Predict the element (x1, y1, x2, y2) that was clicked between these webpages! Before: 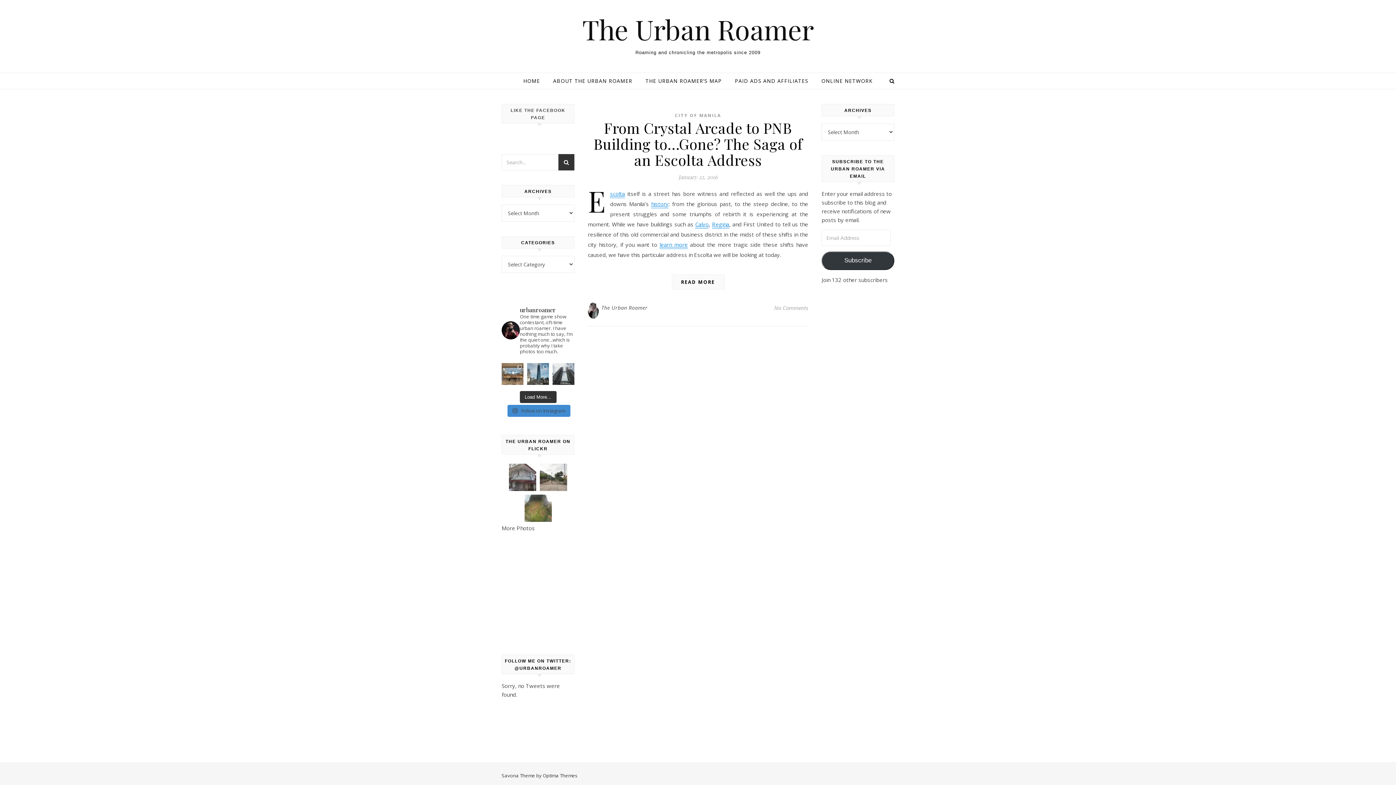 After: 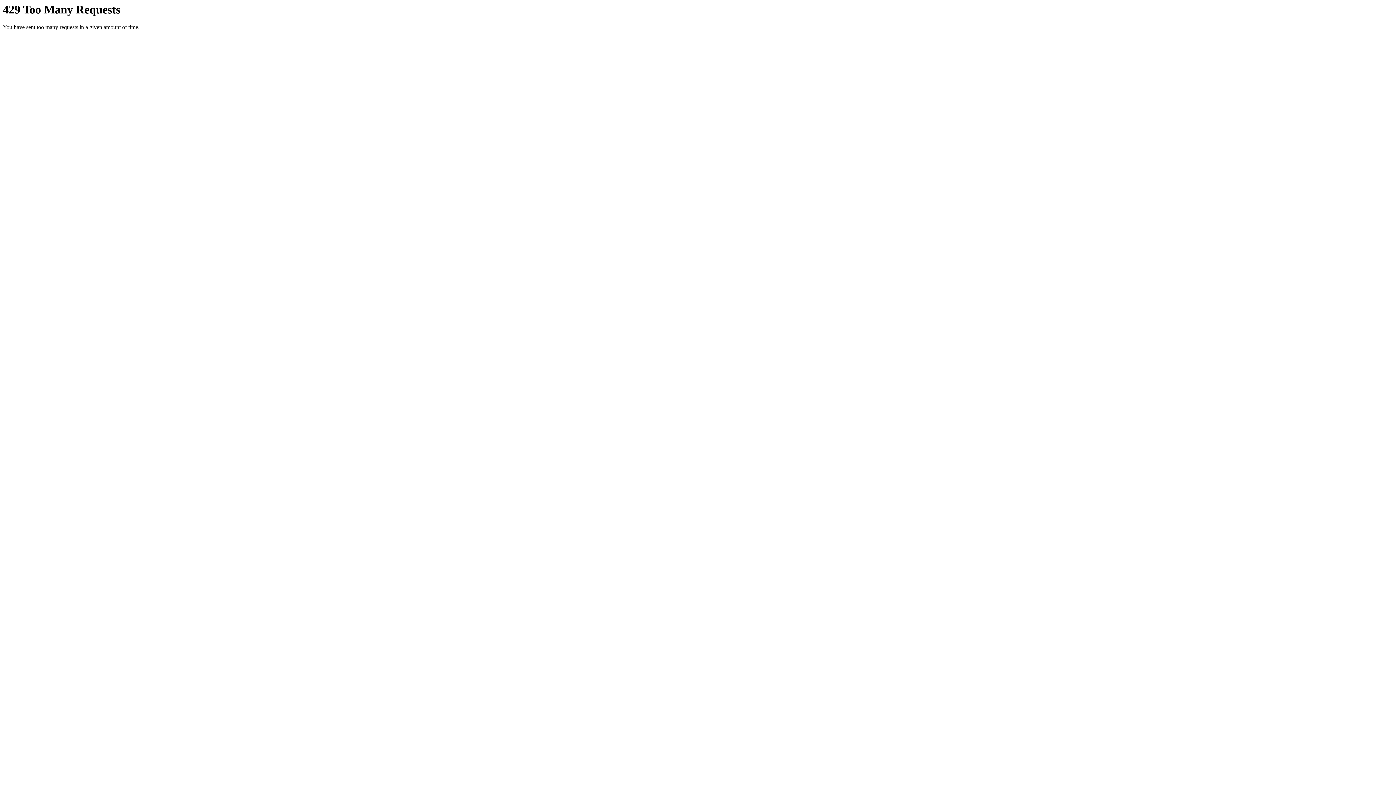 Action: bbox: (538, 462, 569, 493)